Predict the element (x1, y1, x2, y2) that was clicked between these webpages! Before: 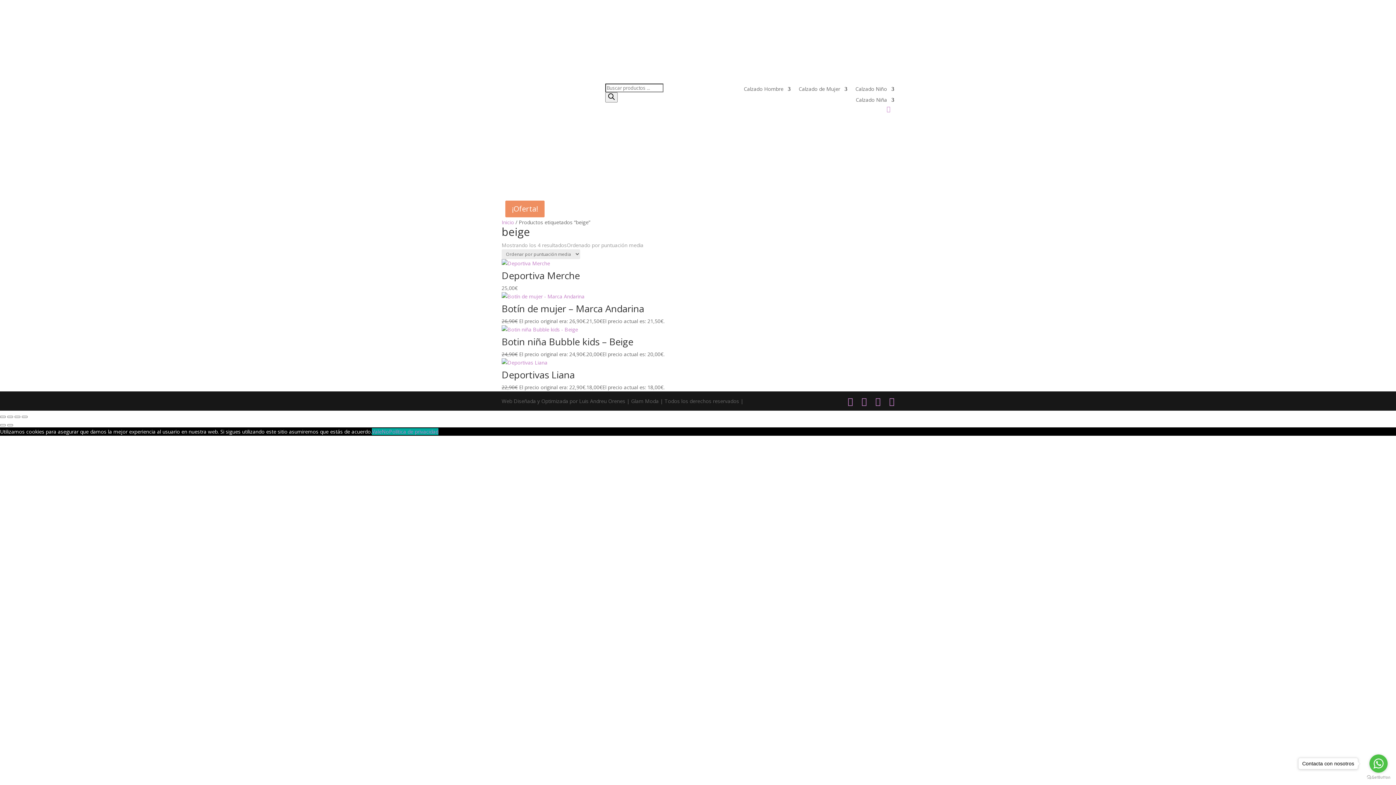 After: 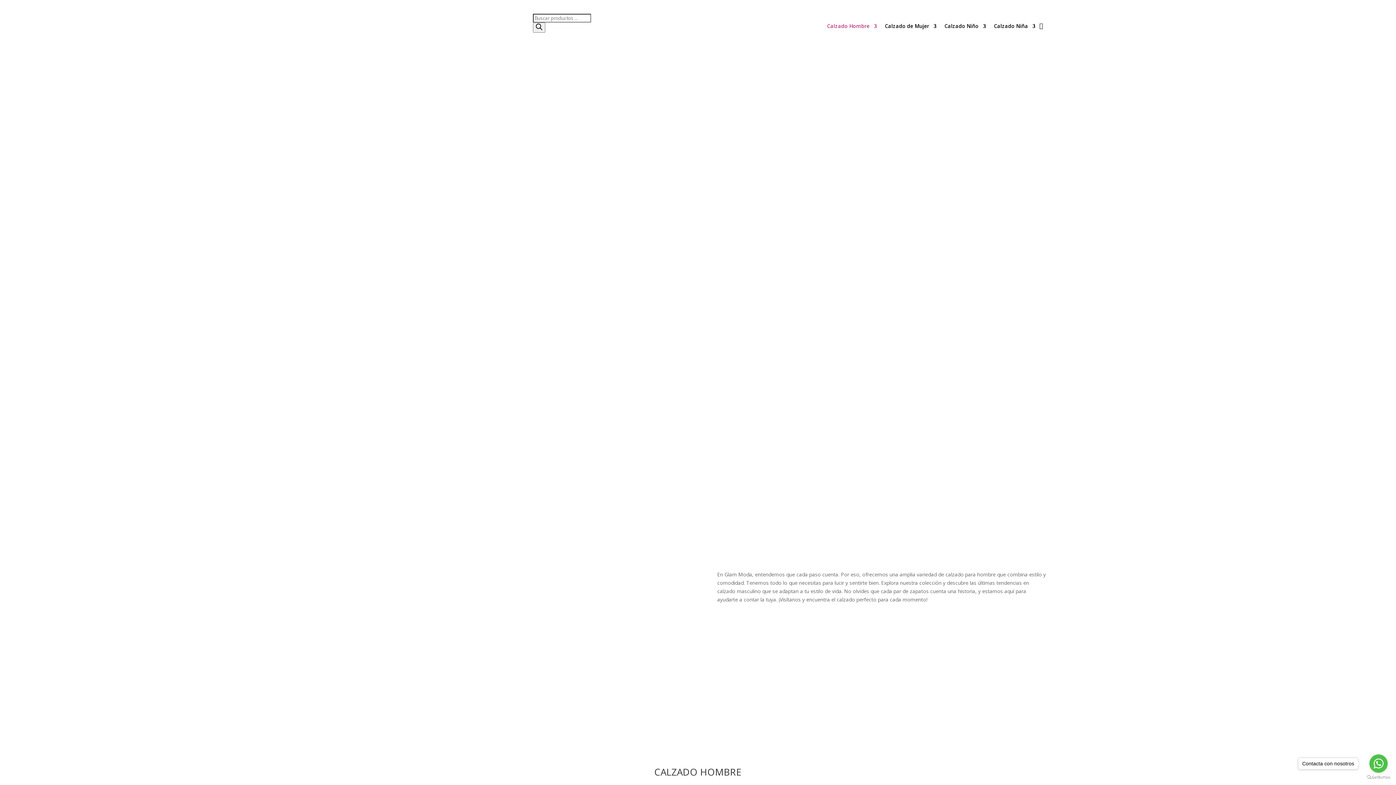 Action: bbox: (743, 86, 790, 94) label: Calzado Hombre